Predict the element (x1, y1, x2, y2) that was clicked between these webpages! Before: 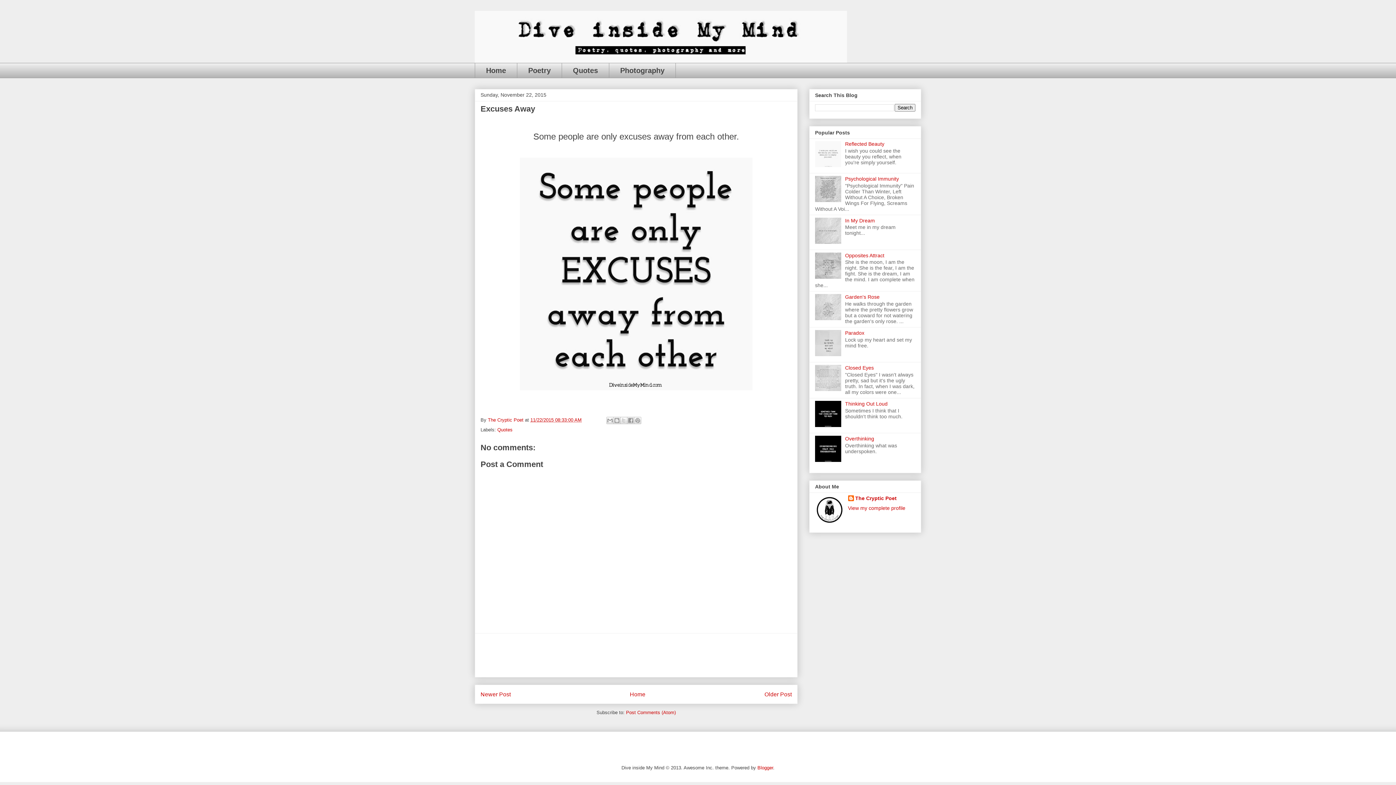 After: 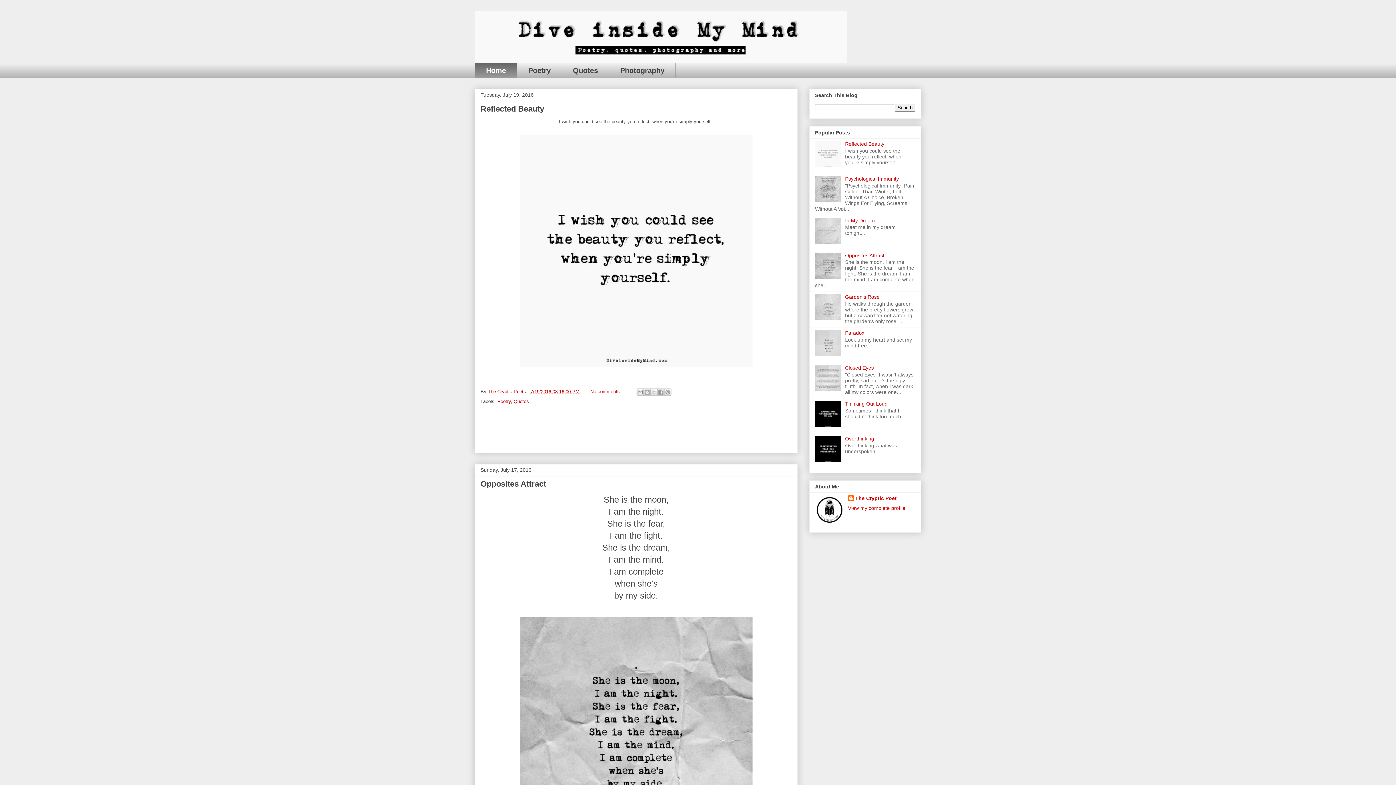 Action: label: Home bbox: (630, 691, 645, 697)